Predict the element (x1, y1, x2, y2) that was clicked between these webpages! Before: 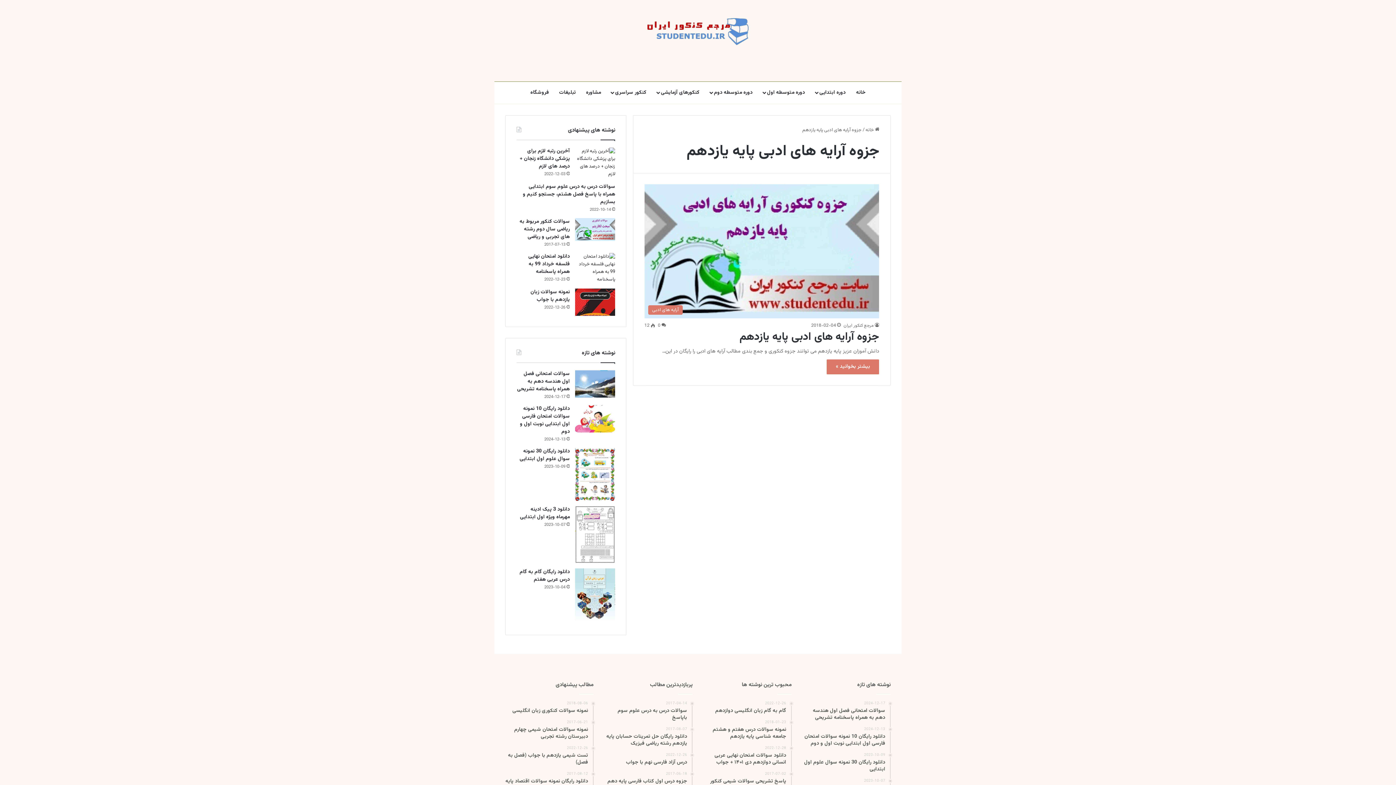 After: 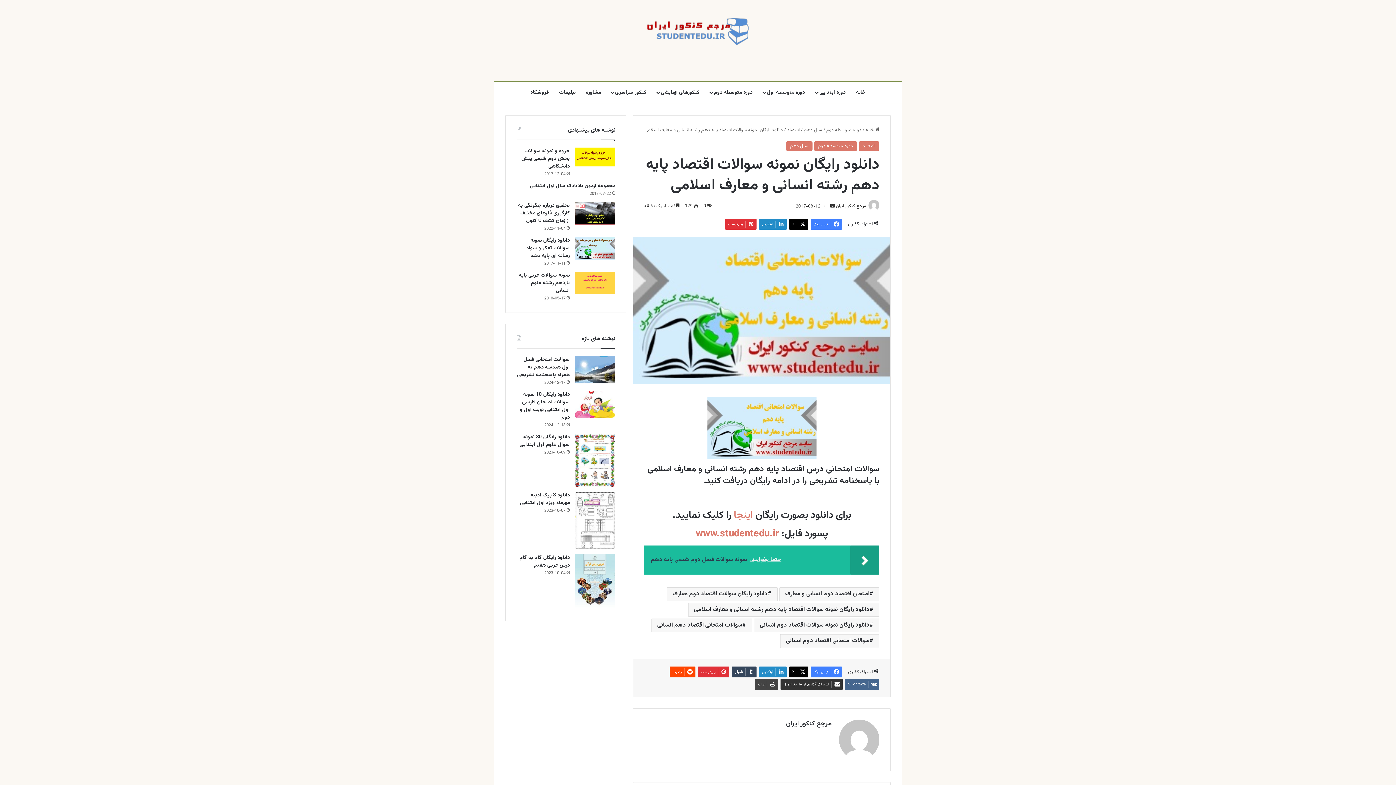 Action: label: 2017-08-12
دانلود رایگان نمونه سوالات اقتصاد پایه دهم رشته انسانی و معارف اسلامی bbox: (505, 772, 588, 792)